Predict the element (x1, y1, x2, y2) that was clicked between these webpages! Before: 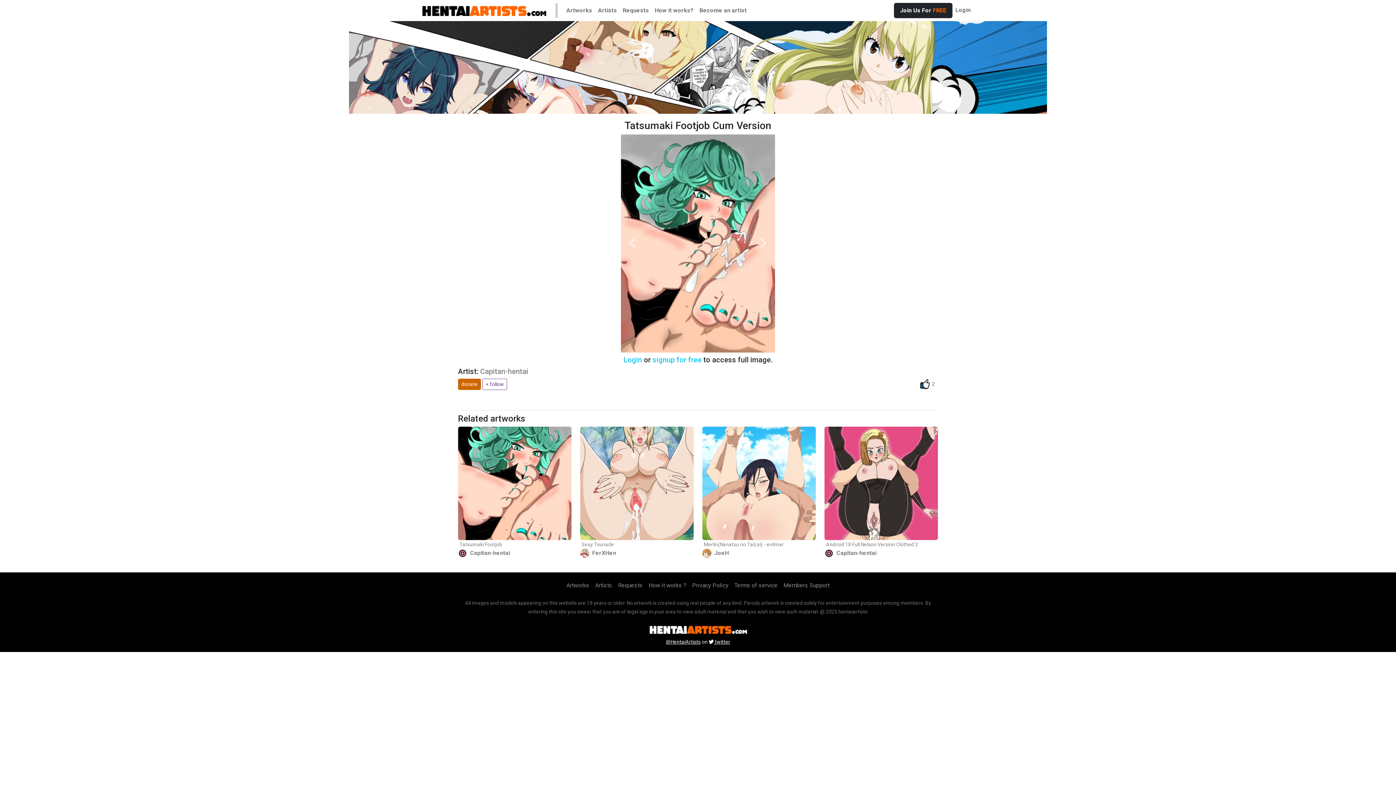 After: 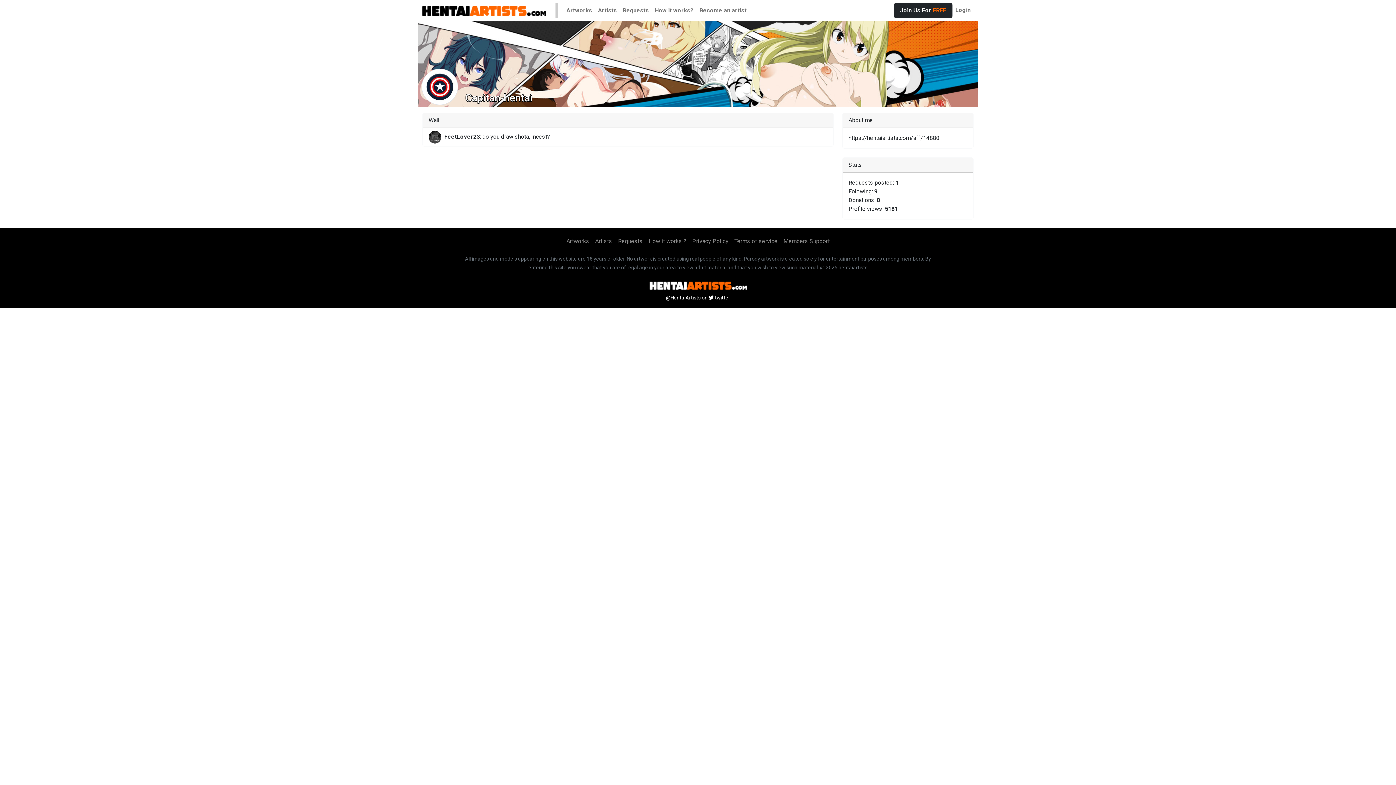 Action: label: Capitan-hentai bbox: (824, 549, 876, 558)